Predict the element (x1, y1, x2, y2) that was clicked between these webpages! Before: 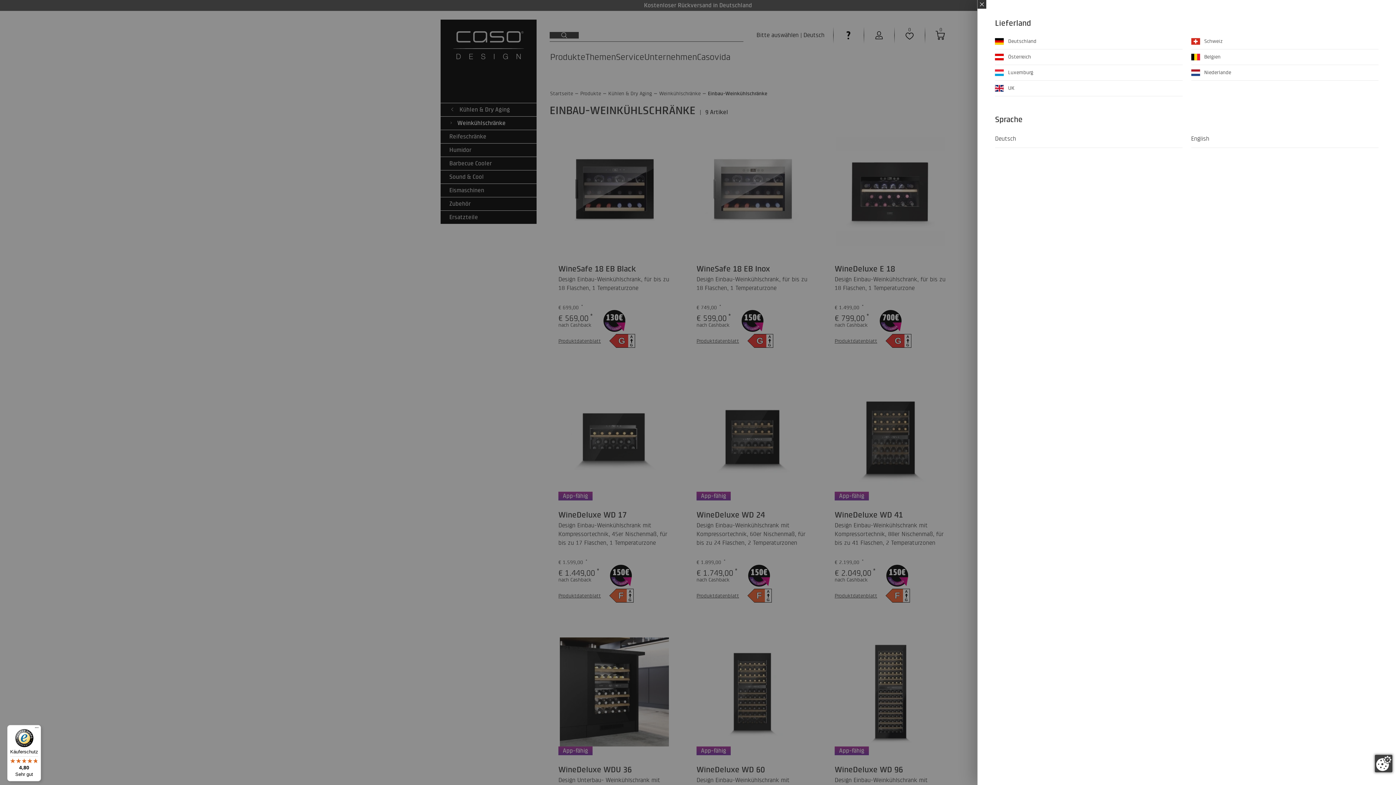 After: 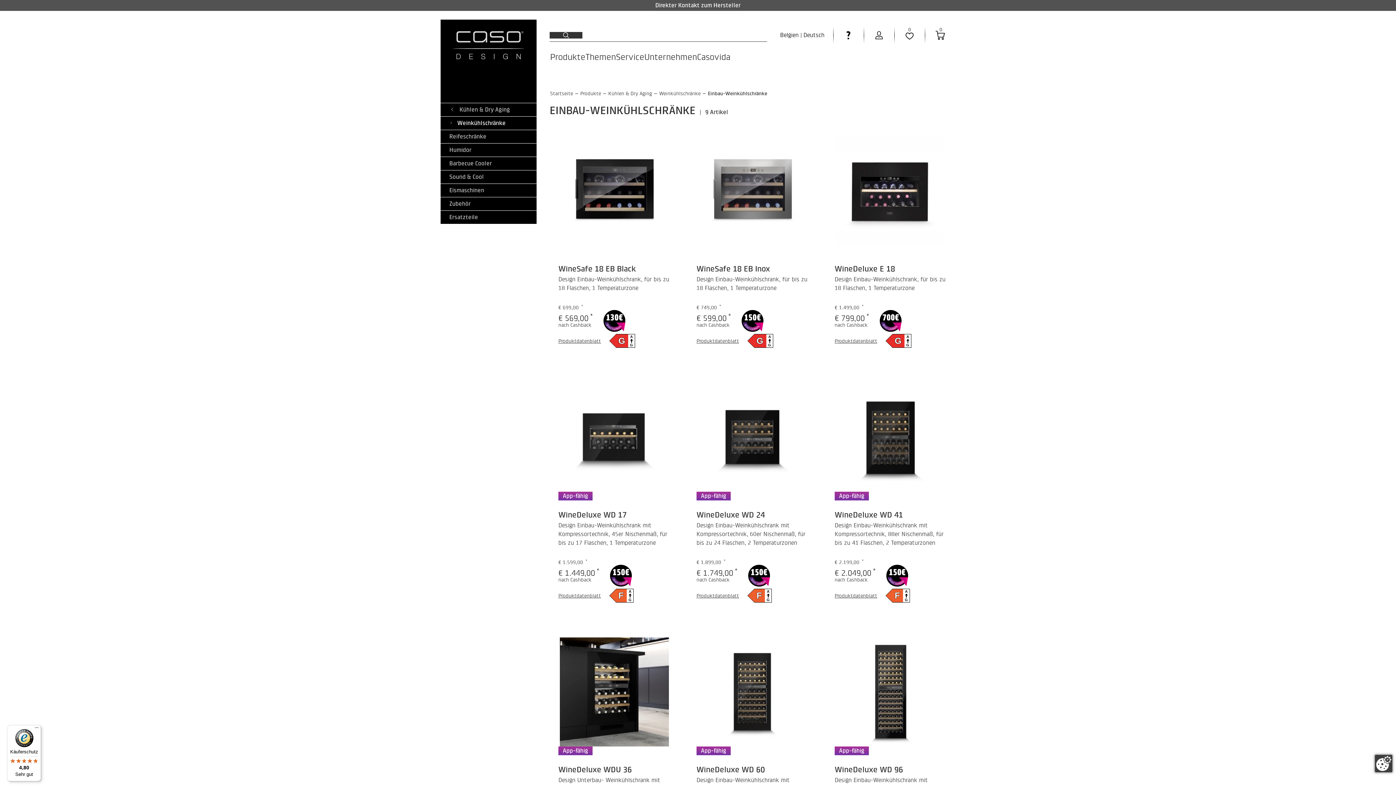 Action: label: Belgien bbox: (1191, 49, 1378, 65)